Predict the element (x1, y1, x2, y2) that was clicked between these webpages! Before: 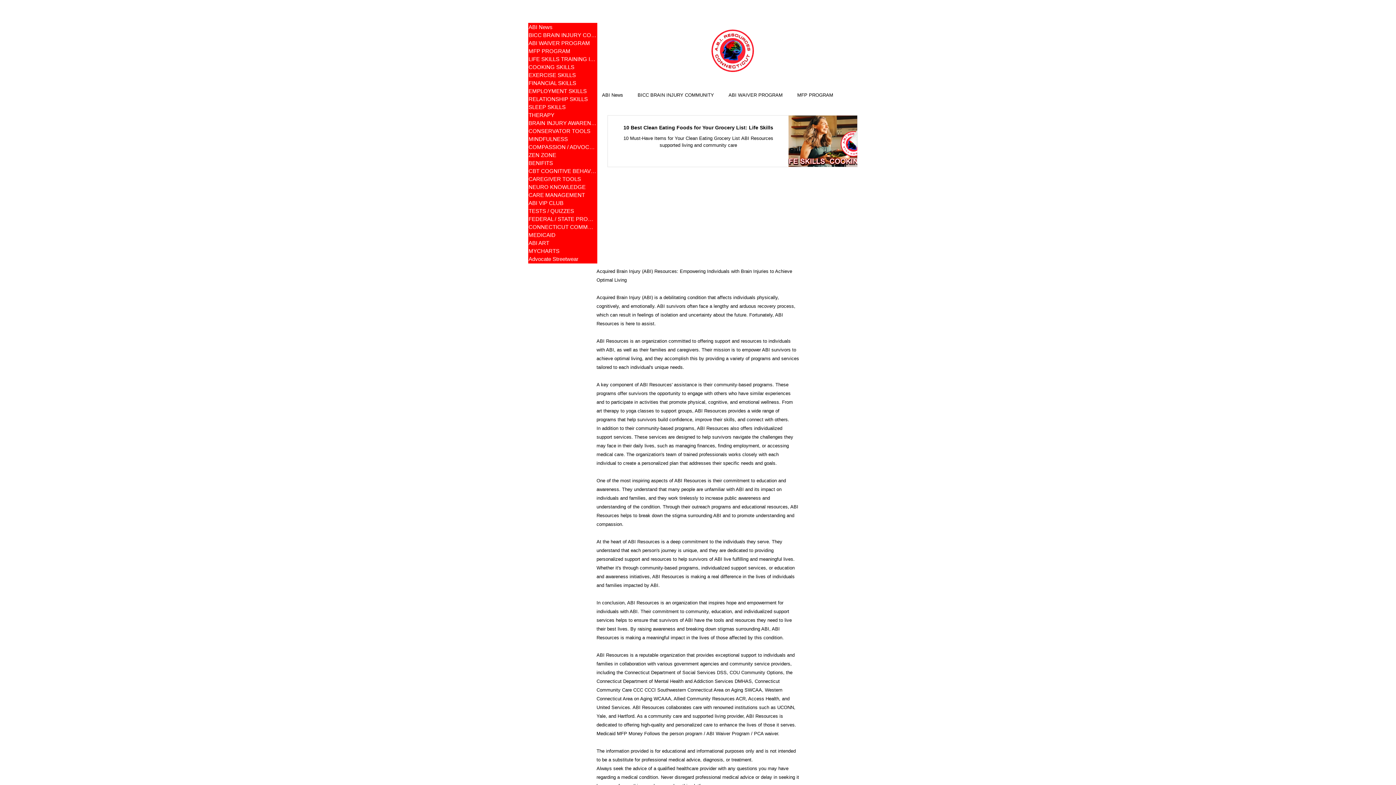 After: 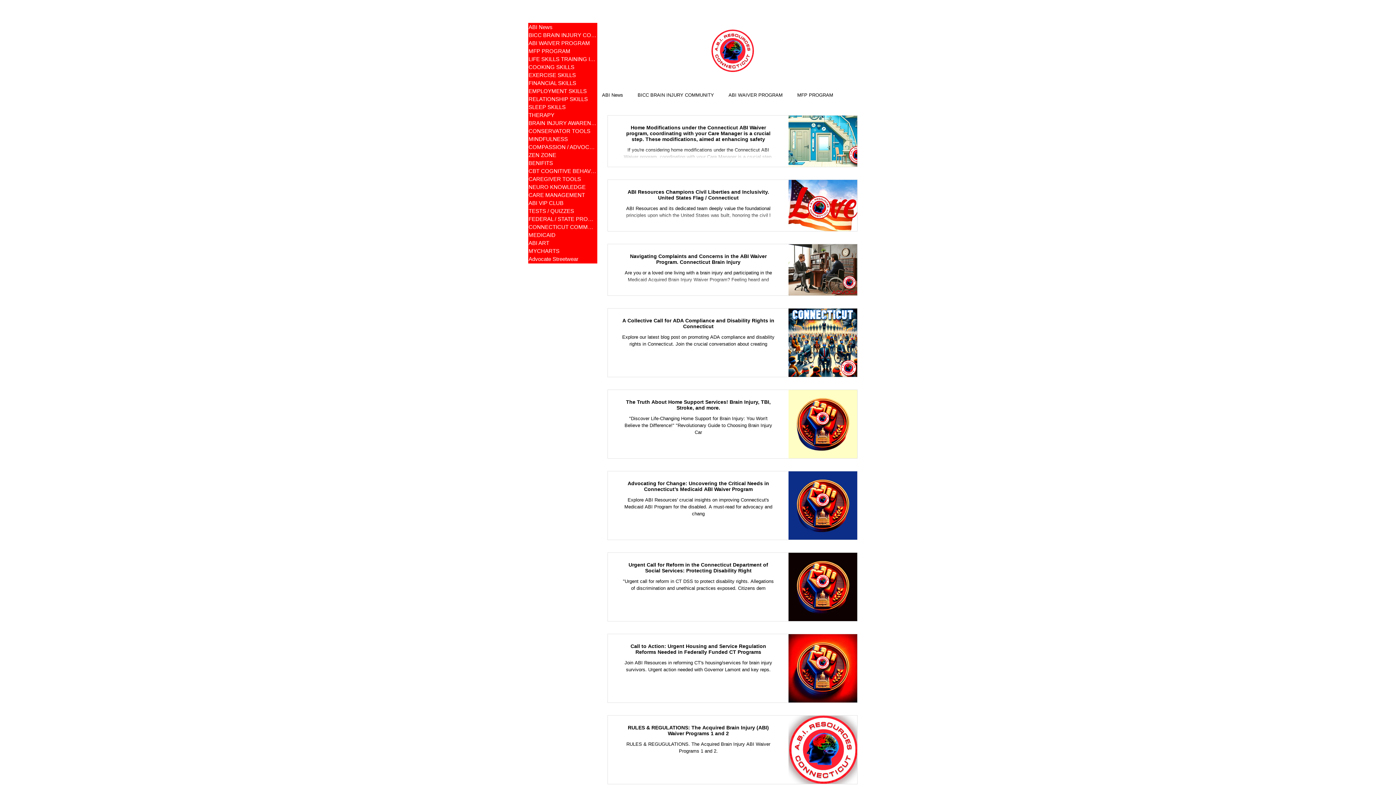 Action: label: FEDERAL / STATE PROGRAMS bbox: (528, 215, 597, 223)